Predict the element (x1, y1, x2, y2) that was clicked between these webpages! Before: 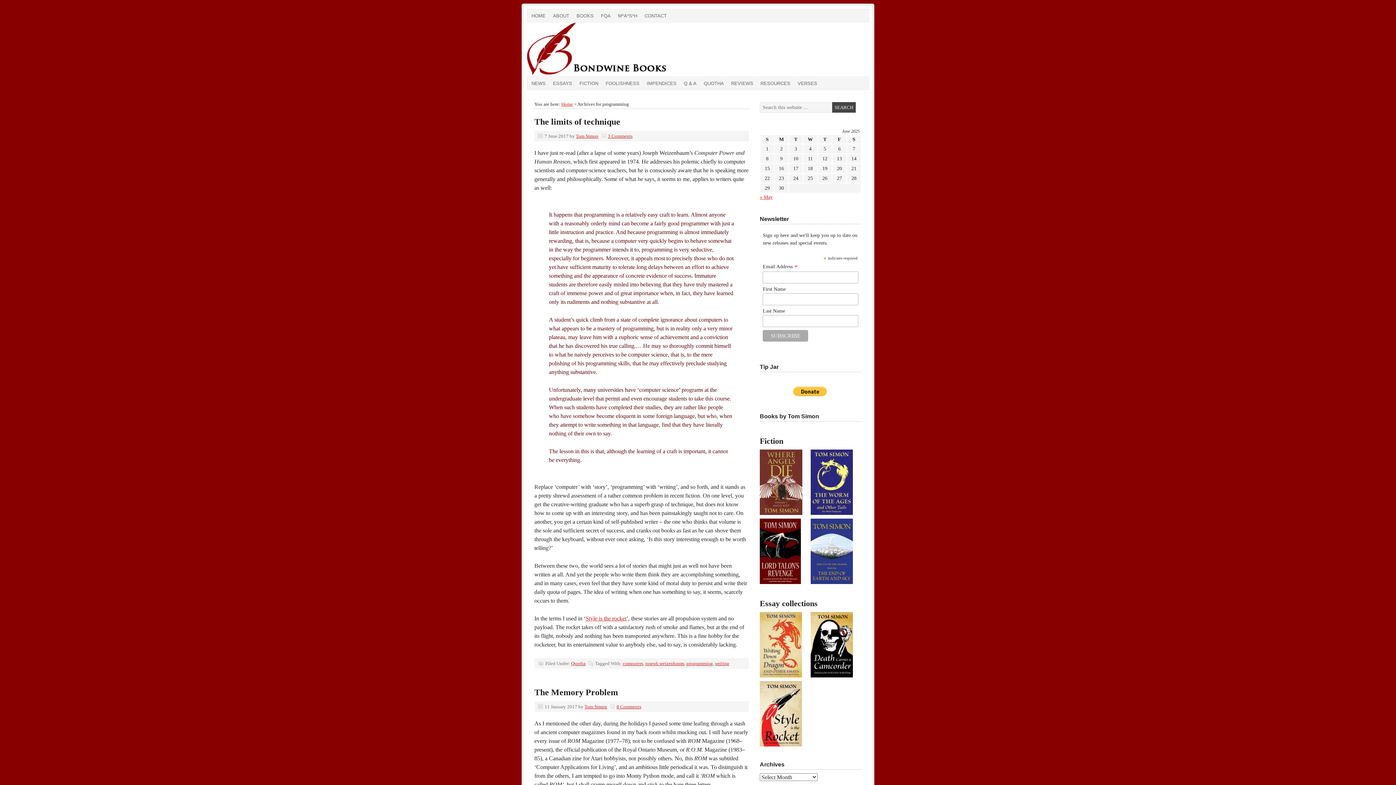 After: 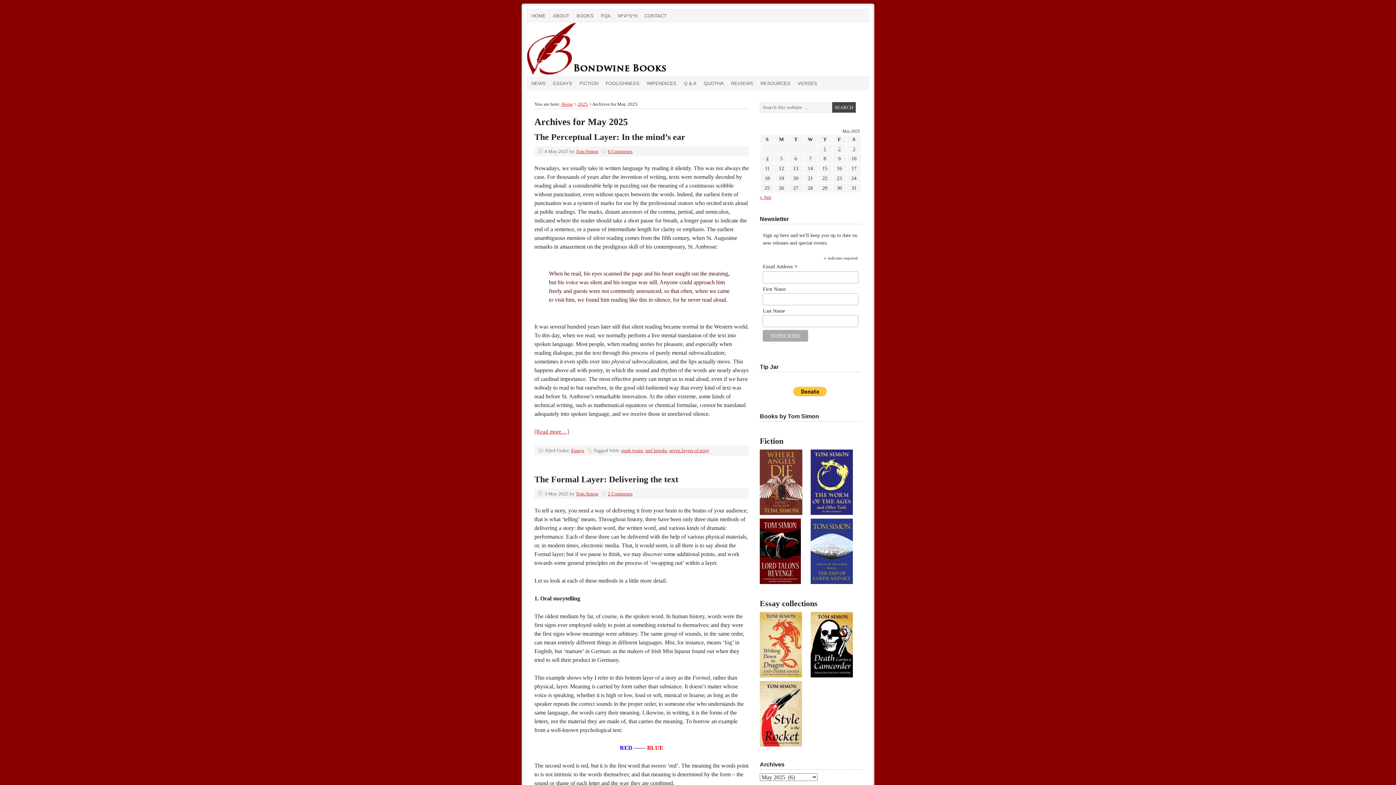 Action: bbox: (760, 194, 773, 200) label: « May